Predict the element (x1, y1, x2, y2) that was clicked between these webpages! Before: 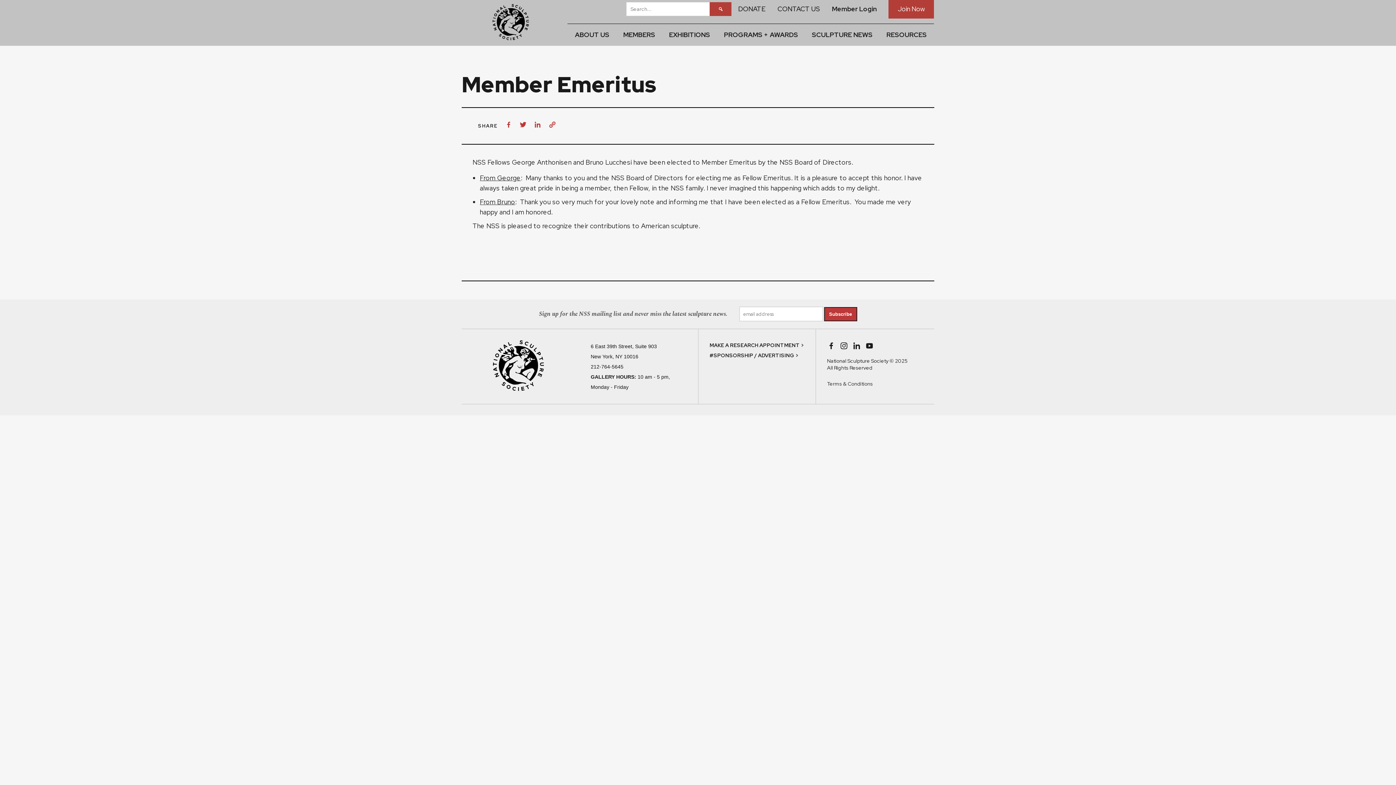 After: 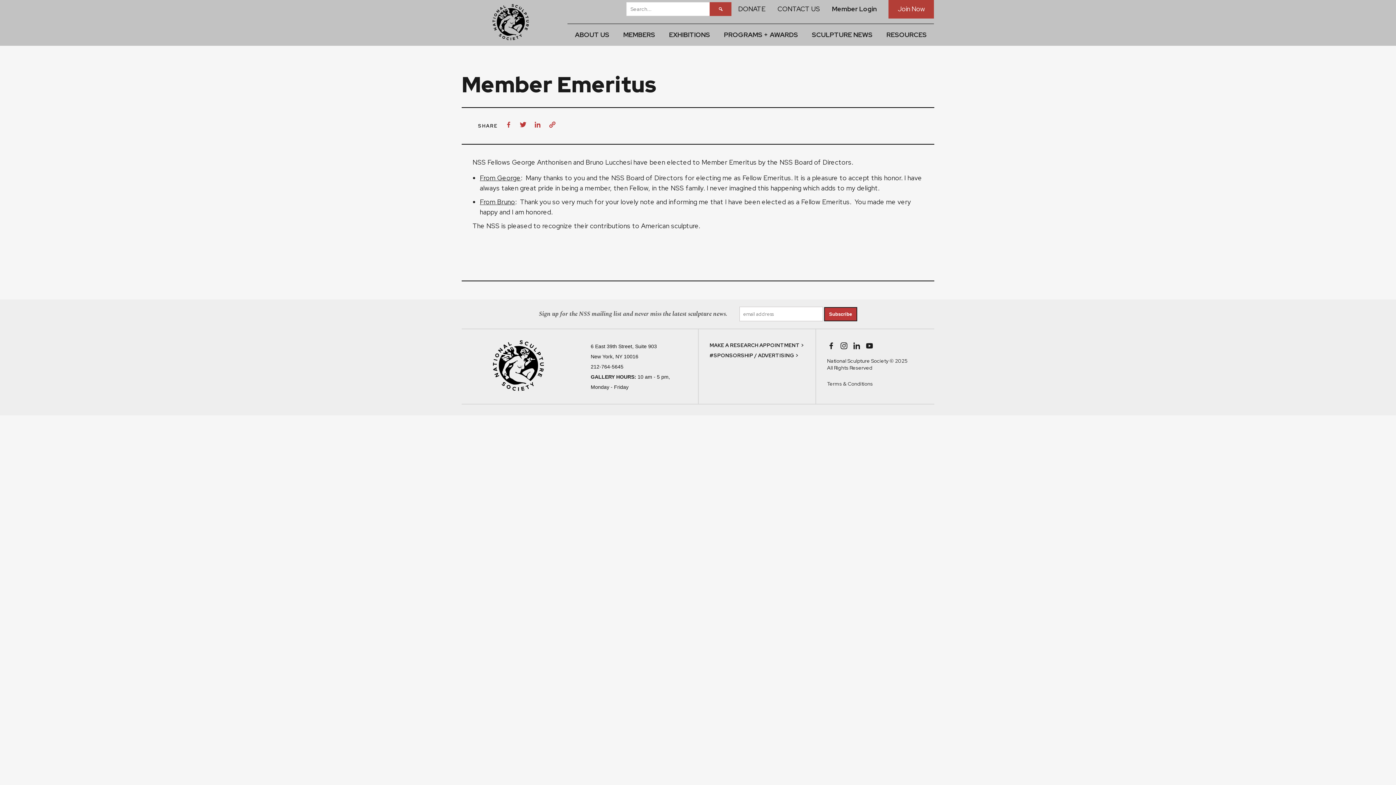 Action: bbox: (852, 341, 860, 348)